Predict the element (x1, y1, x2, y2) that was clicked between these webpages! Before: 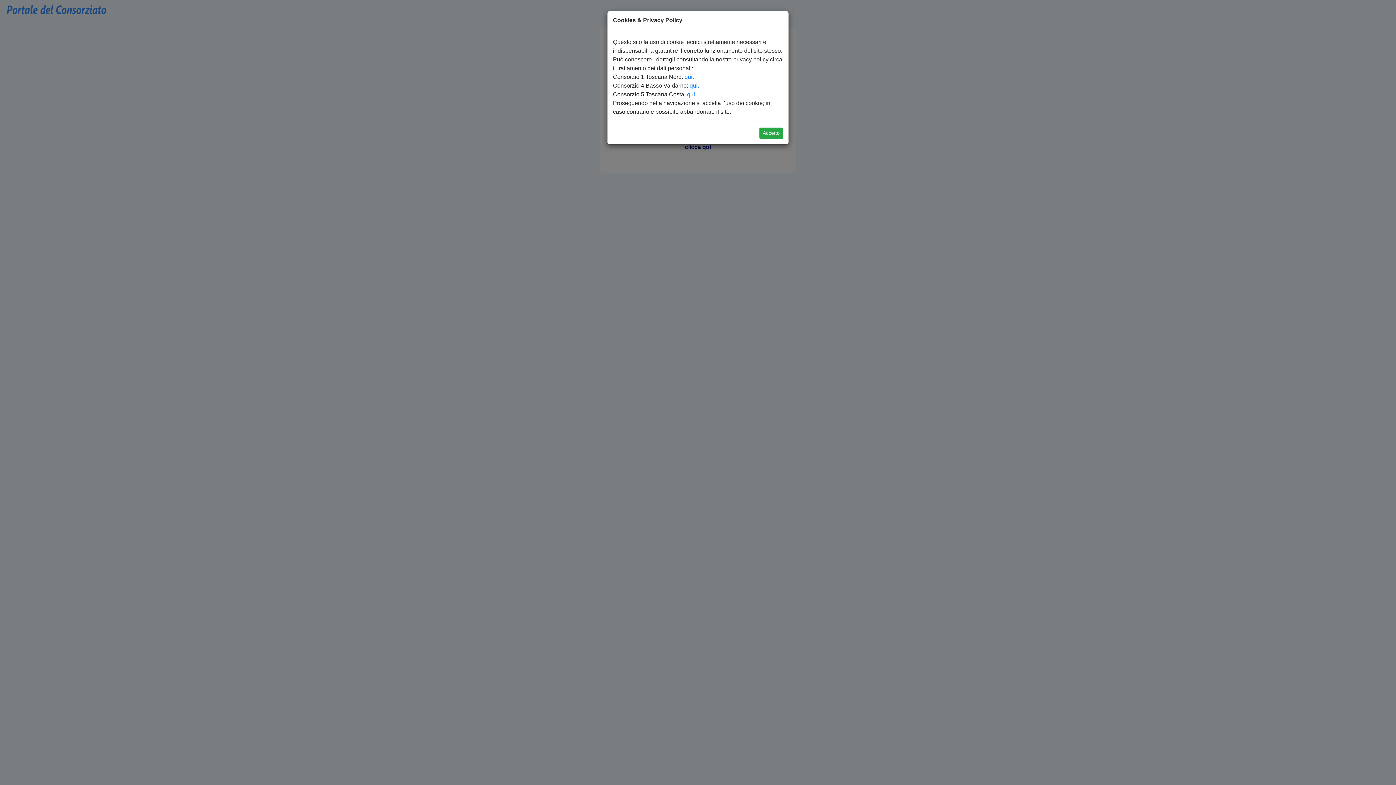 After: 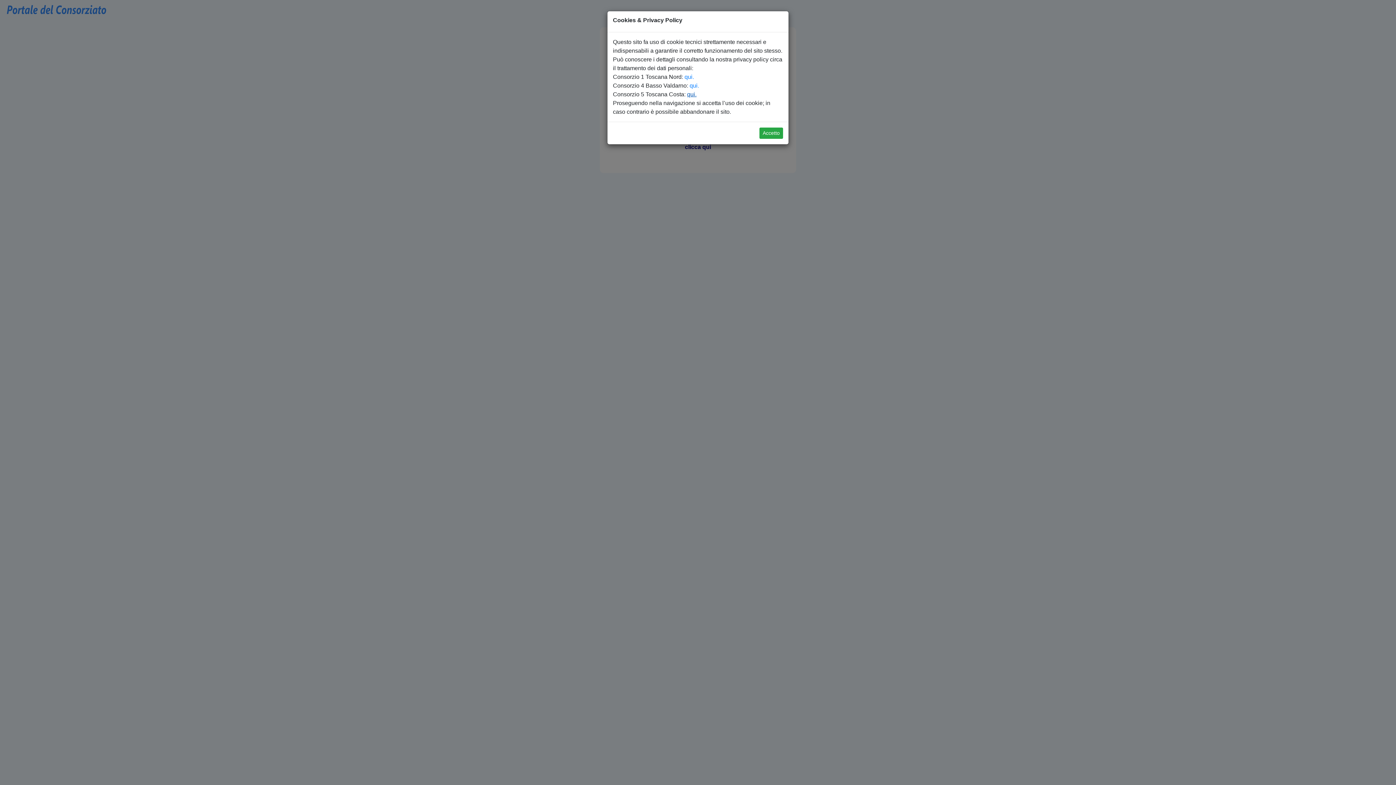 Action: bbox: (687, 91, 696, 97) label: qui.